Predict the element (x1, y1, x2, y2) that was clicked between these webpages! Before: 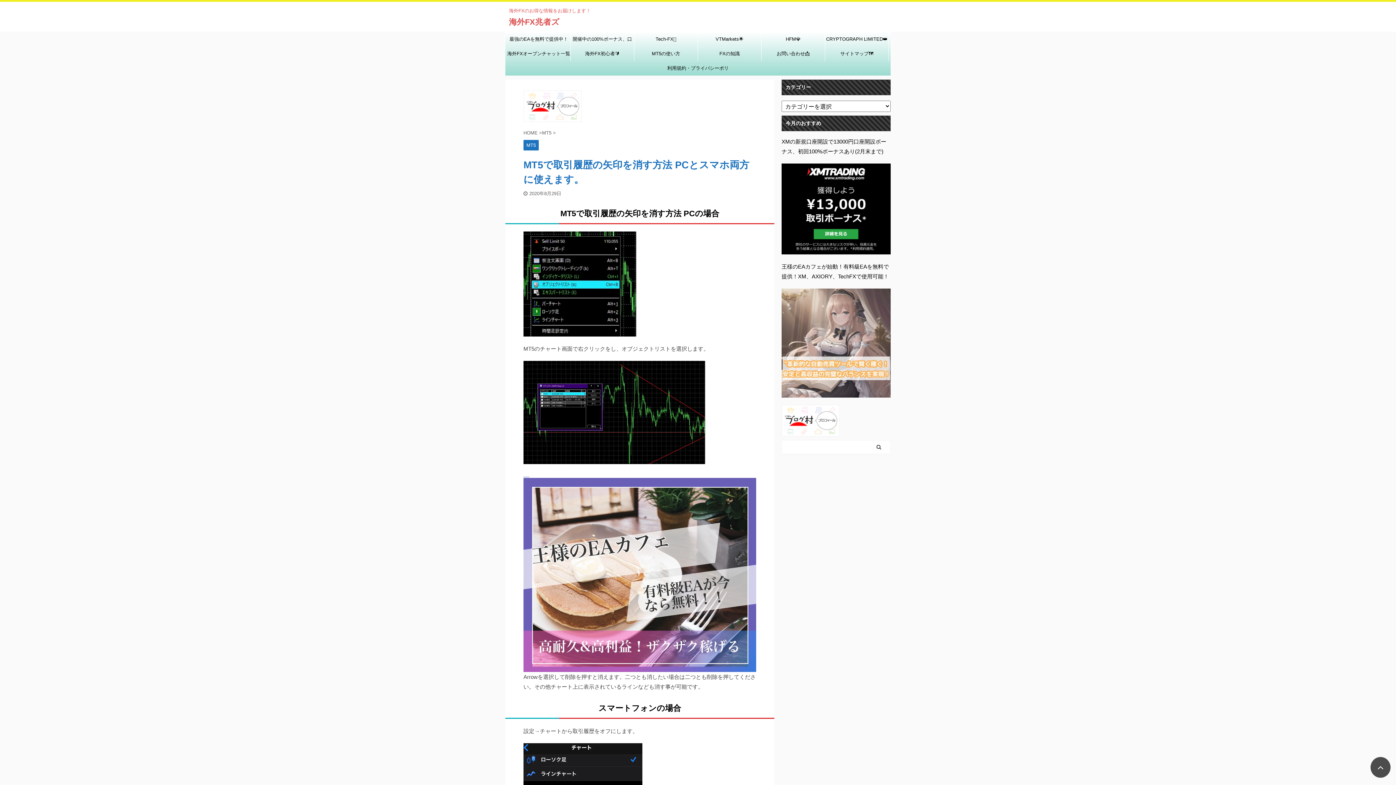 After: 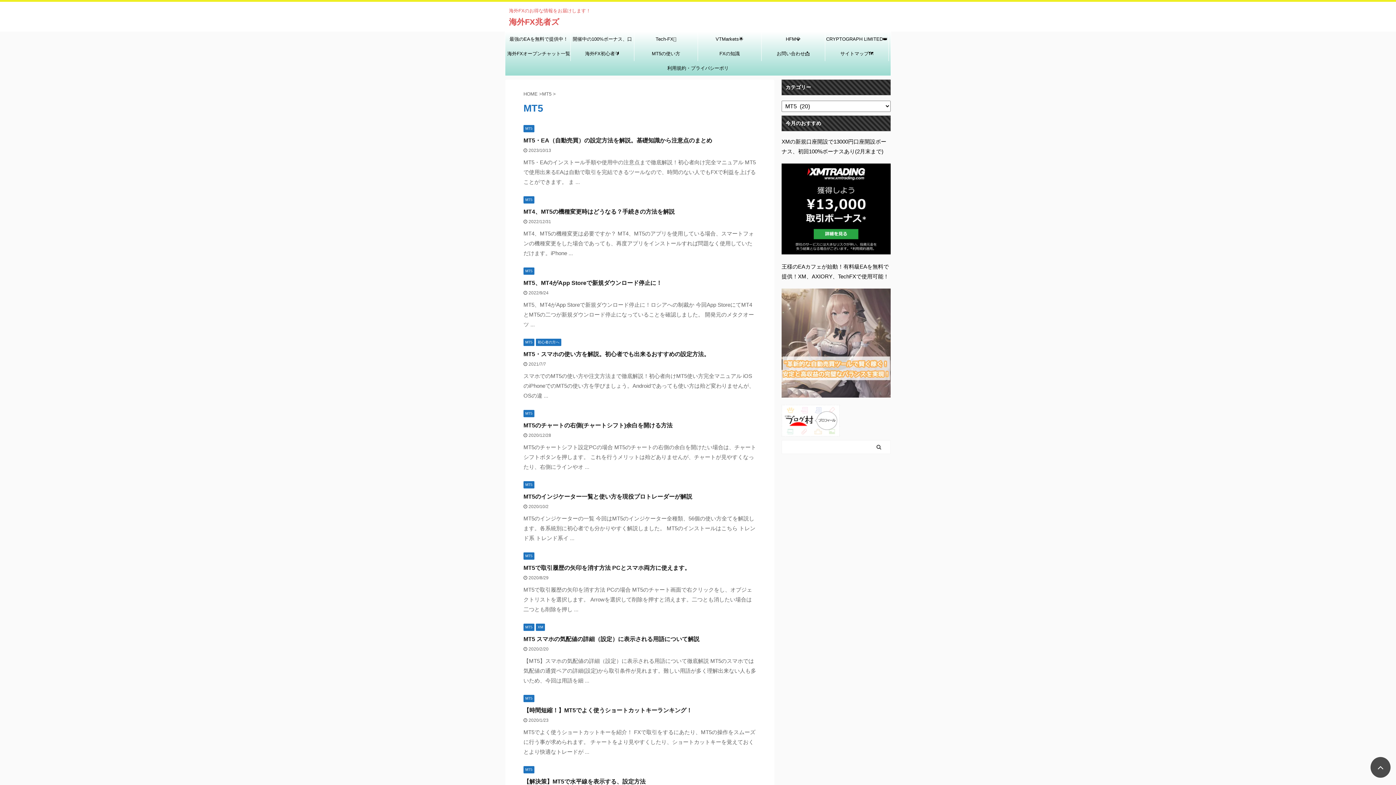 Action: bbox: (634, 46, 697, 61) label: MT5の使い方